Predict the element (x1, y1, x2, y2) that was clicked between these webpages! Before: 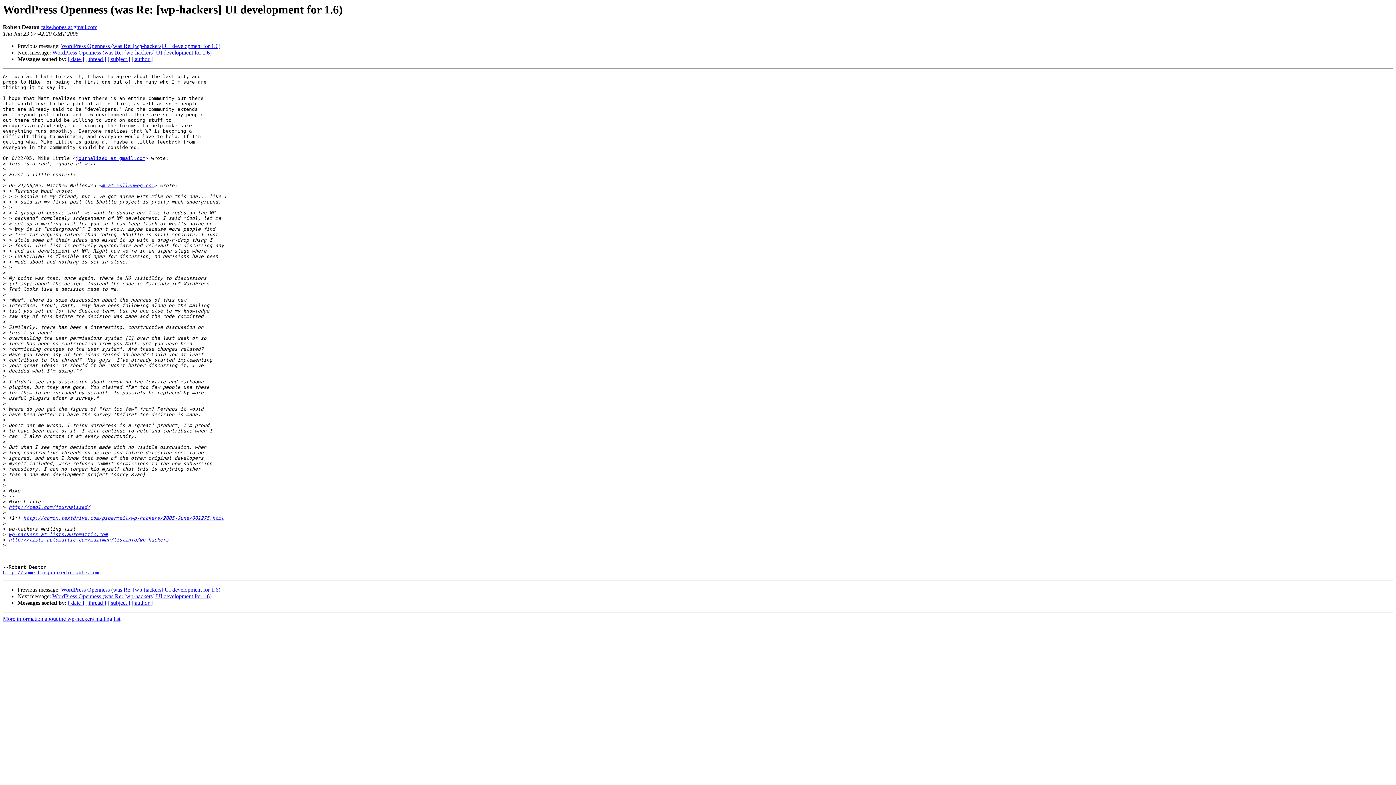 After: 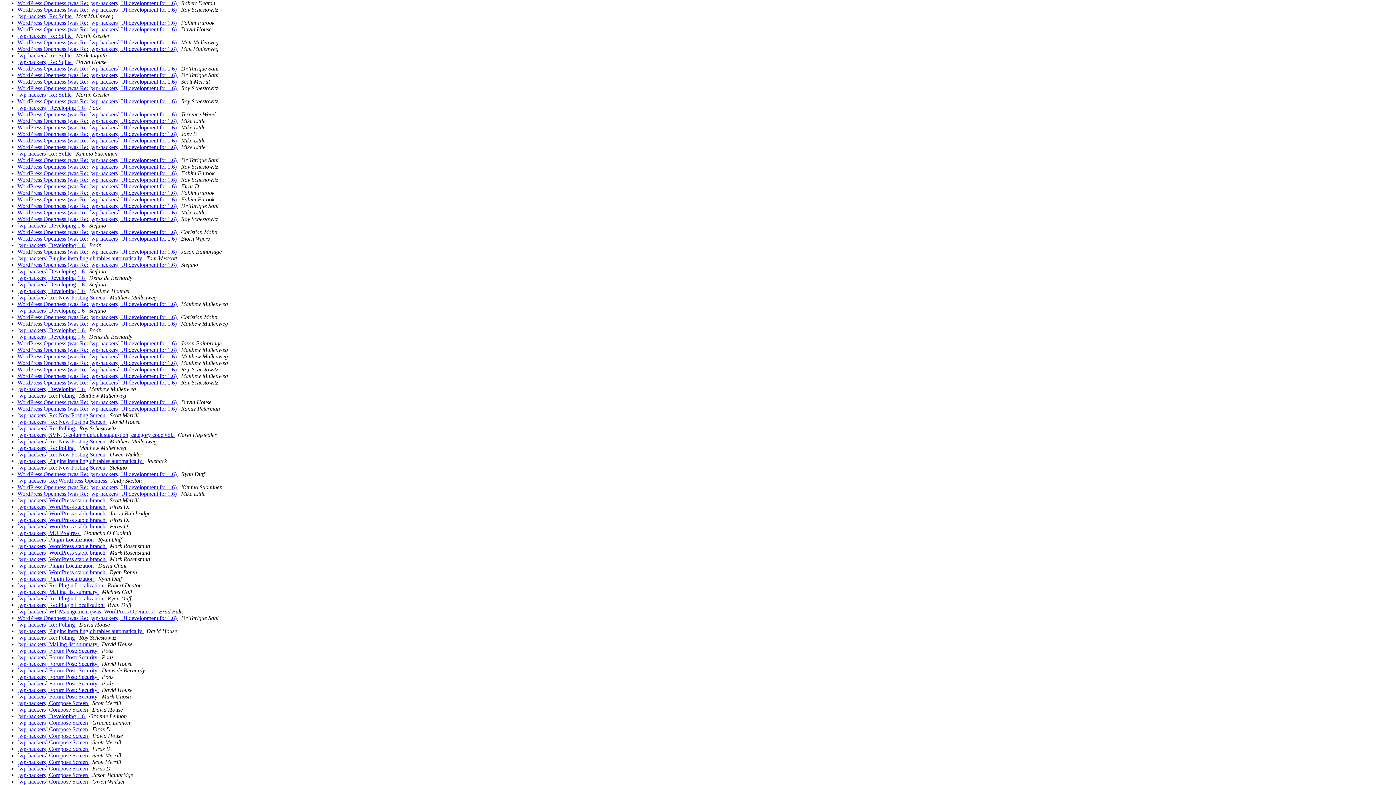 Action: label: [ date ] bbox: (68, 600, 84, 606)